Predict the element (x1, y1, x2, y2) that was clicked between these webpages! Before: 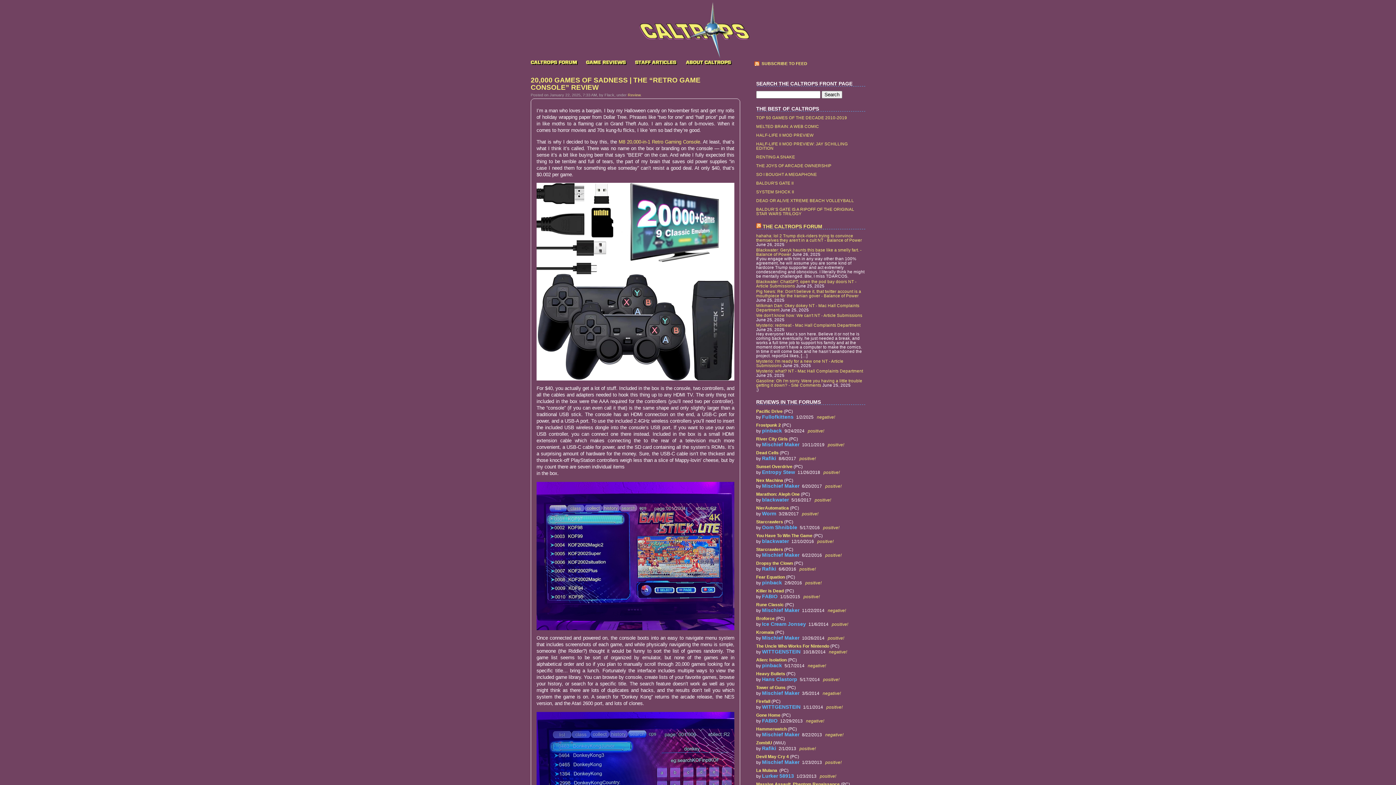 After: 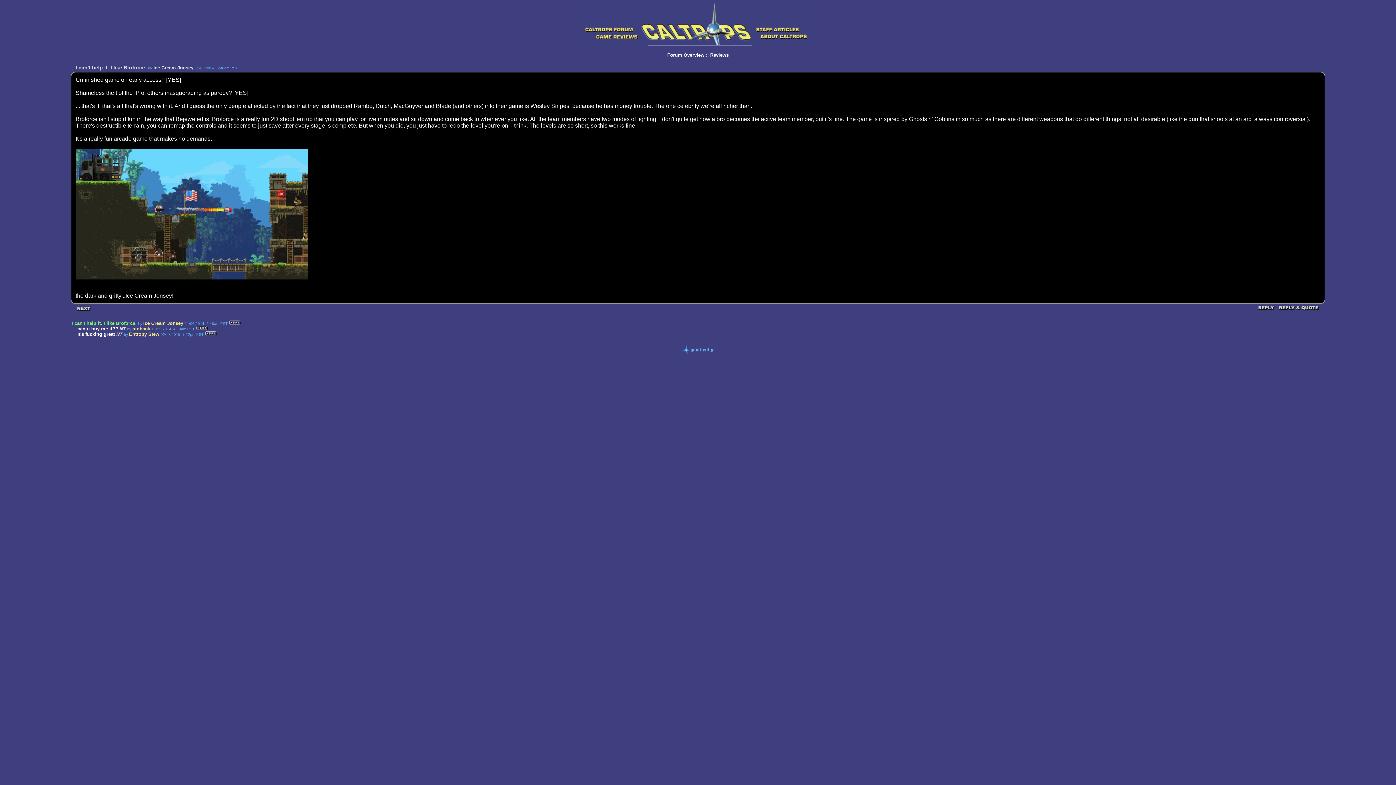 Action: label: Broforce bbox: (756, 616, 774, 621)